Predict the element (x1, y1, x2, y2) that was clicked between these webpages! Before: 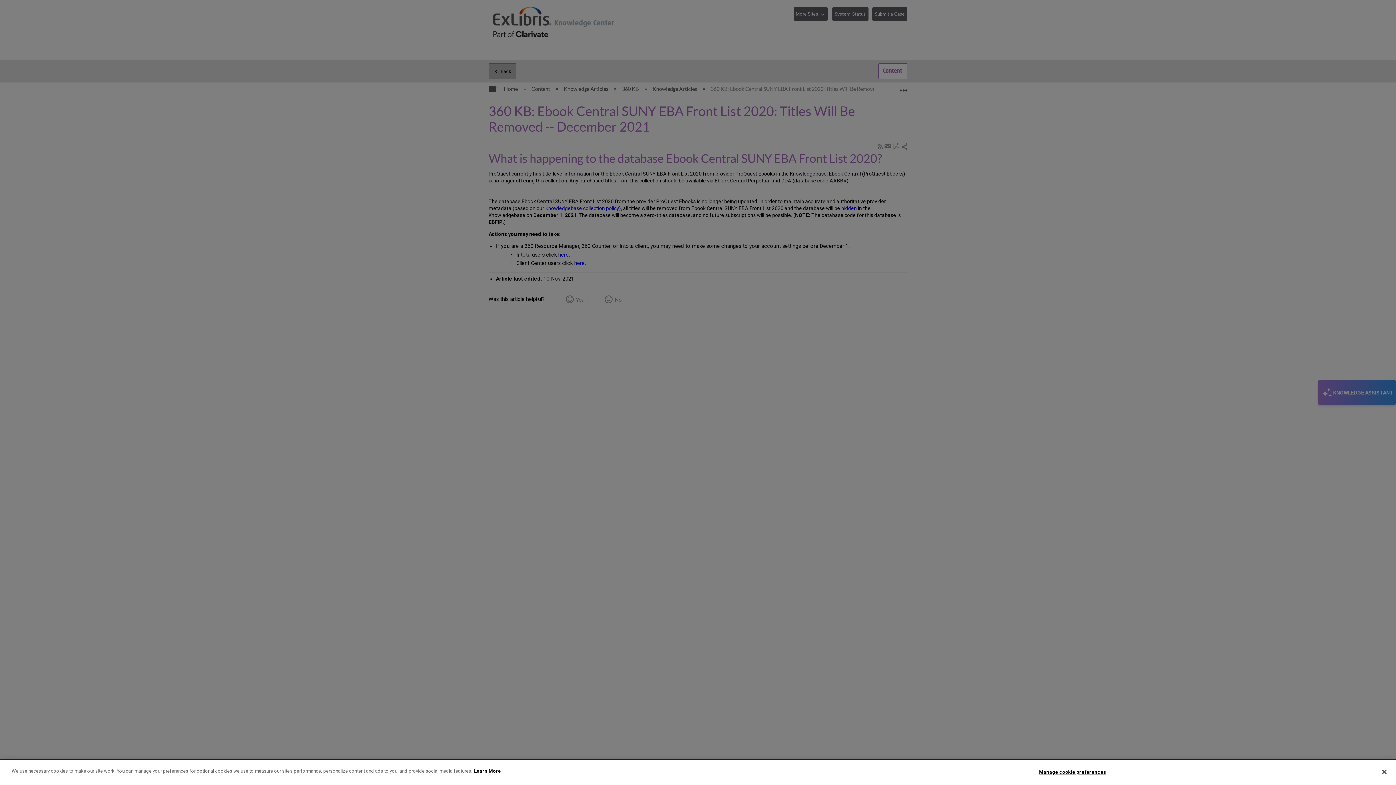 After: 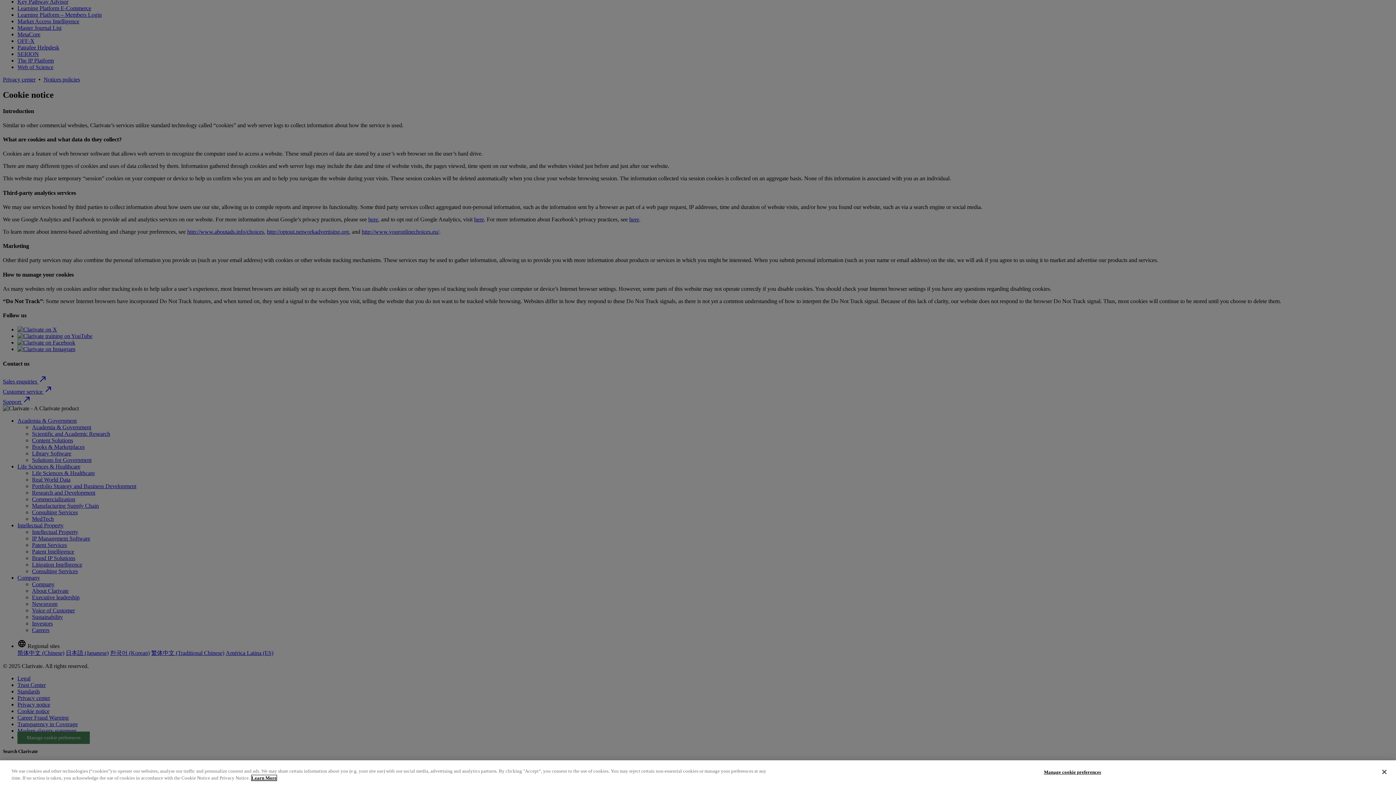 Action: label: More information about your privacy bbox: (474, 768, 501, 774)